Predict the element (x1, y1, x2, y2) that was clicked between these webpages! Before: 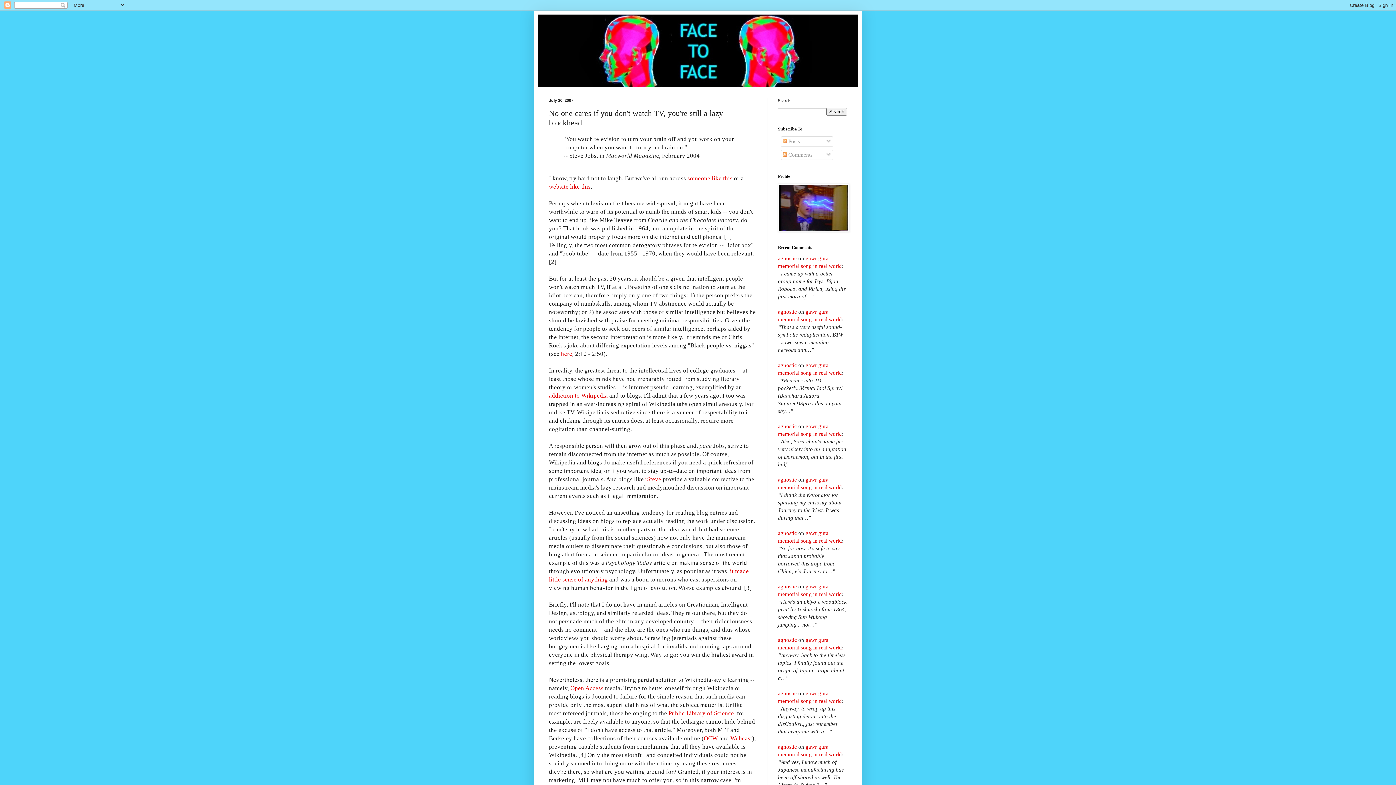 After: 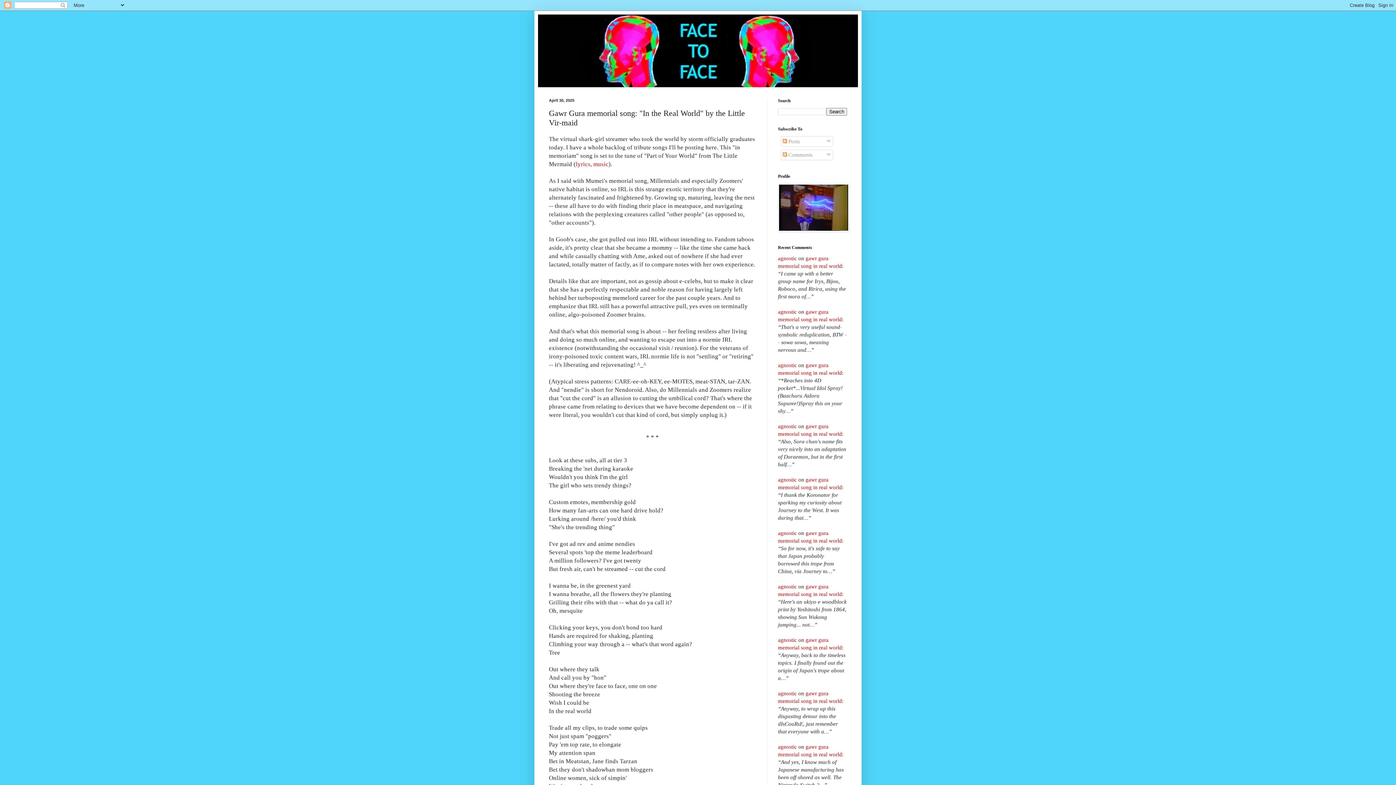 Action: bbox: (778, 744, 797, 750) label: agnostic